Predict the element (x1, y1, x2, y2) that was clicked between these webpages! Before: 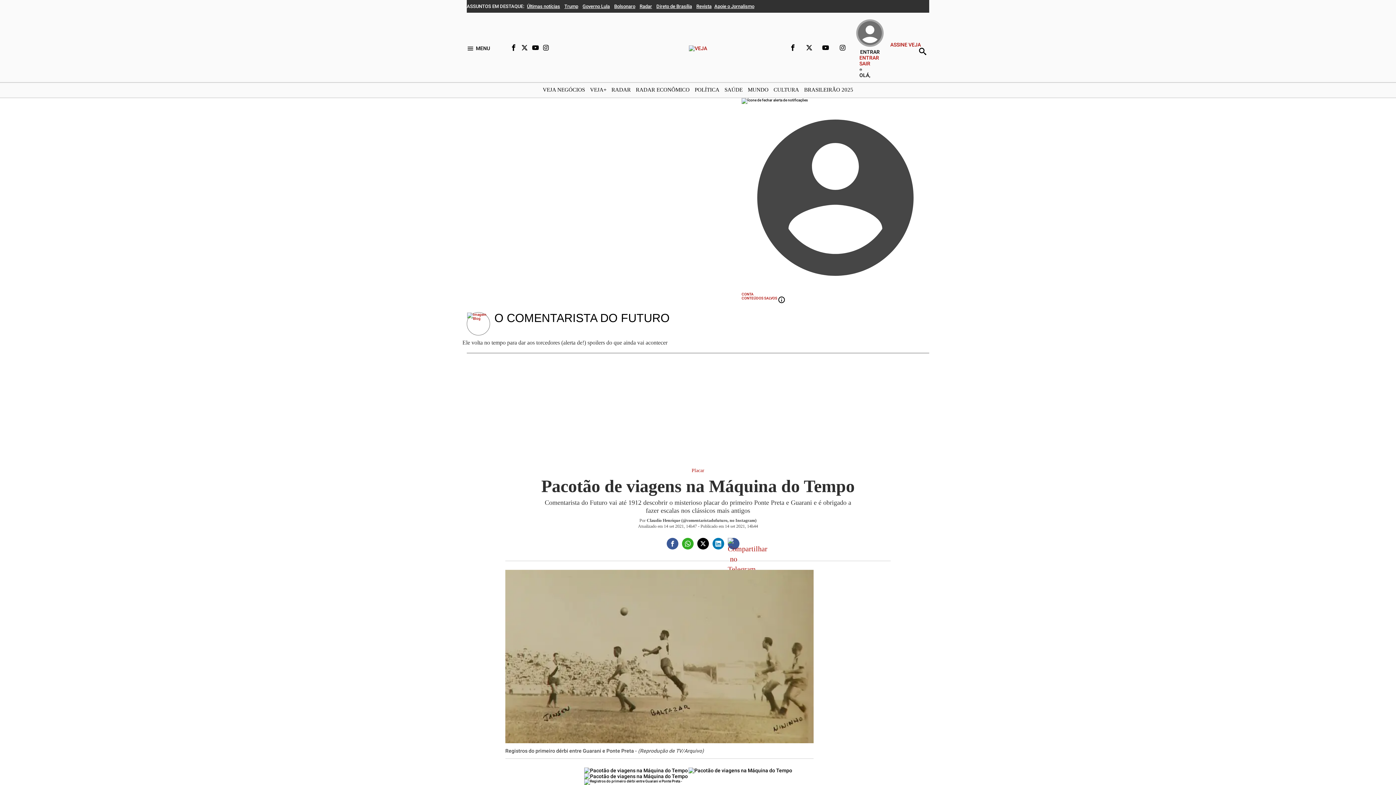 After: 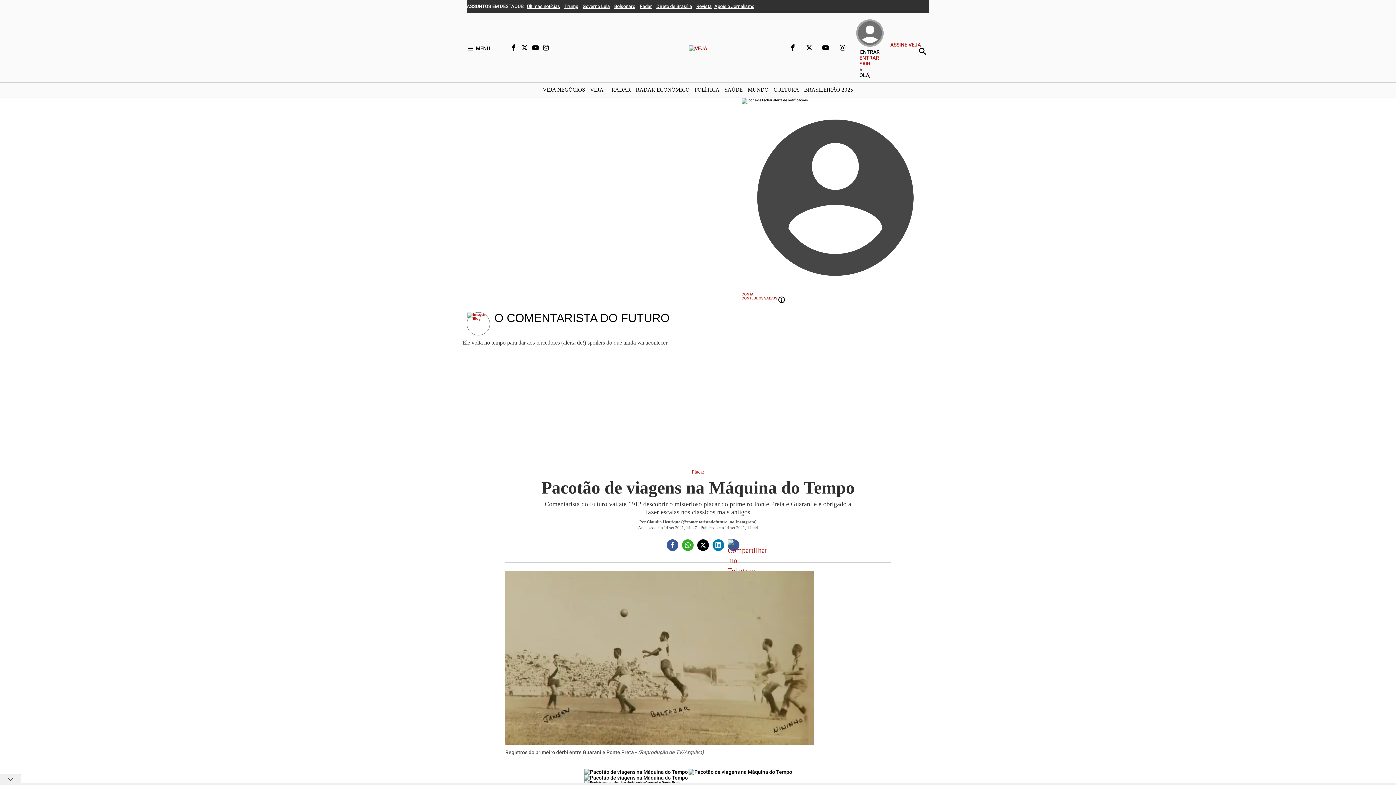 Action: bbox: (697, 538, 709, 549) label: Compartilhar no Twitter